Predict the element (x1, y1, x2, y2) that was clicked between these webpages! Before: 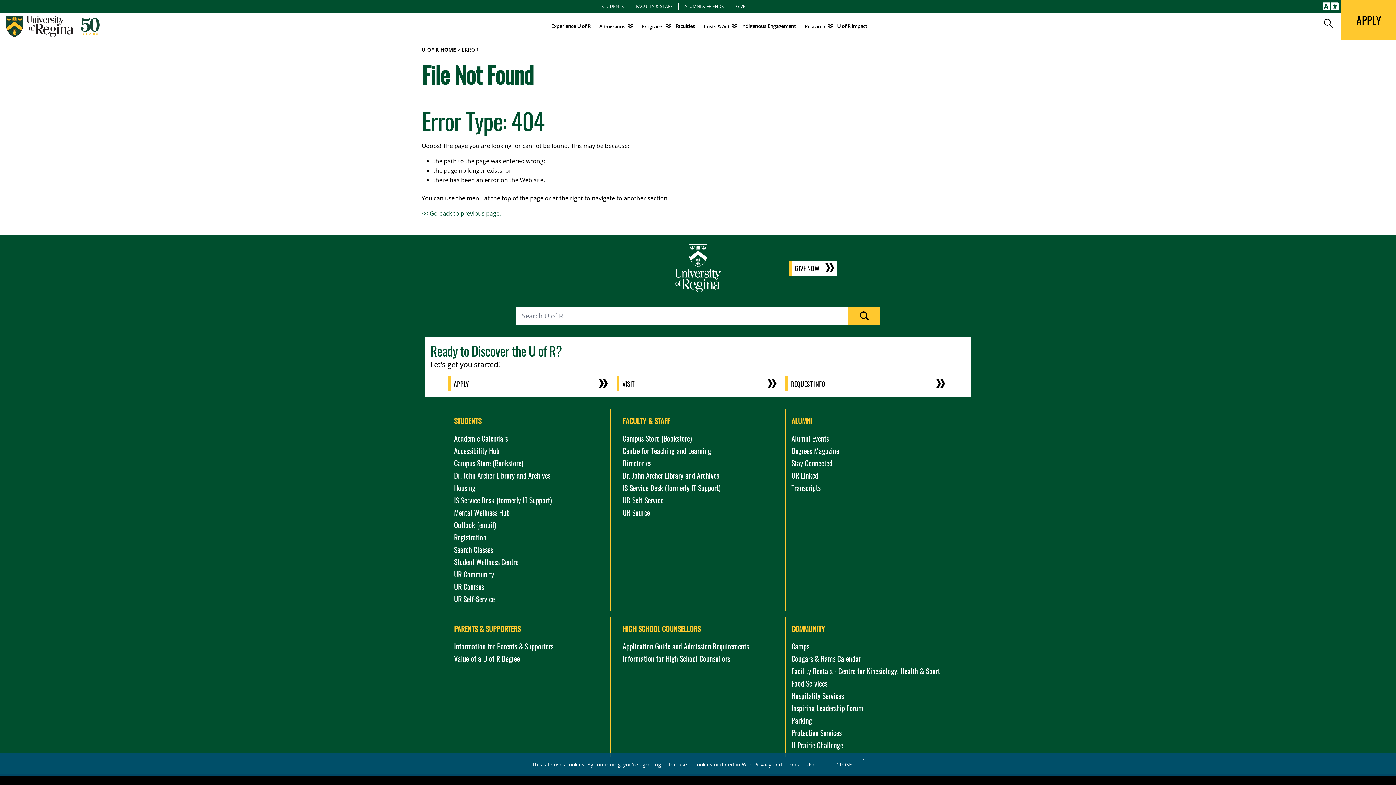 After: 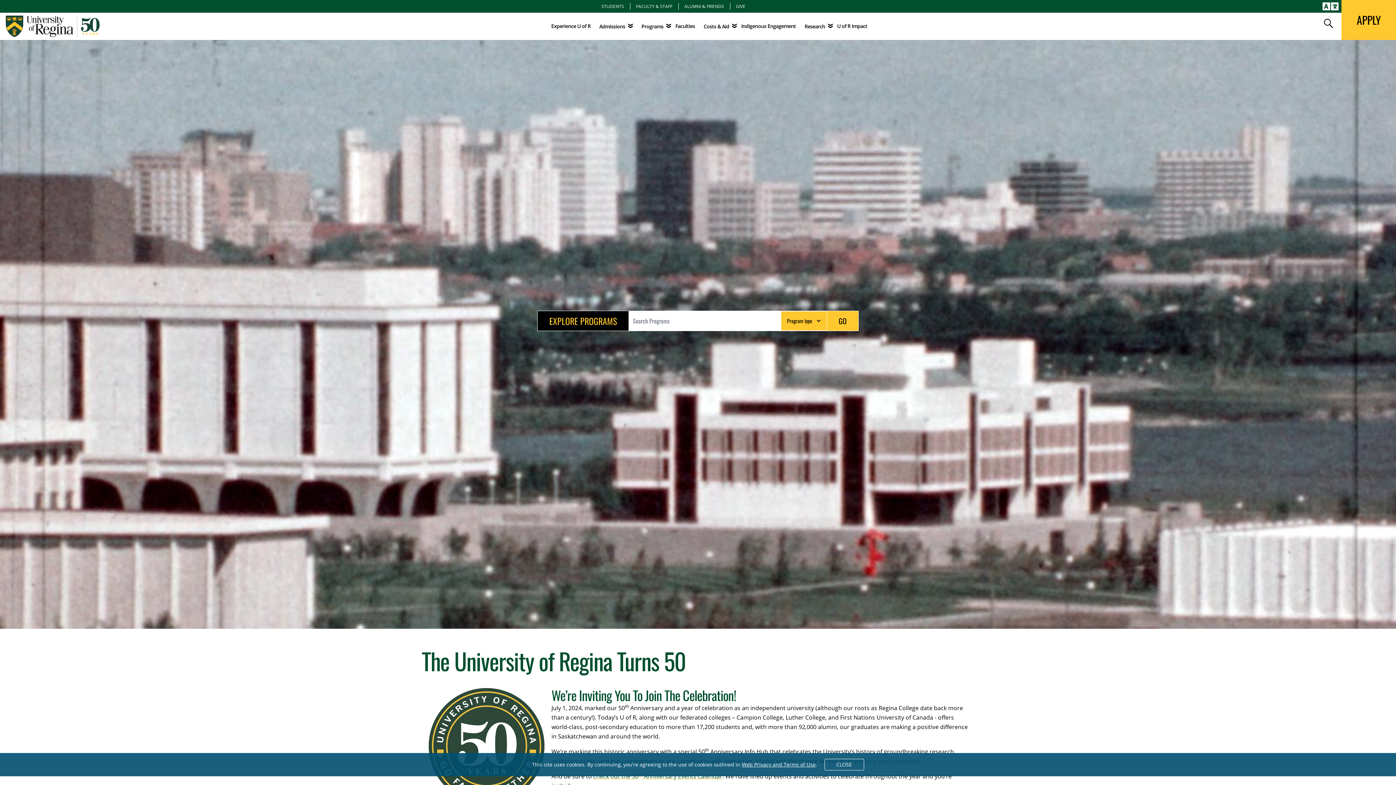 Action: bbox: (2, 12, 112, 40)